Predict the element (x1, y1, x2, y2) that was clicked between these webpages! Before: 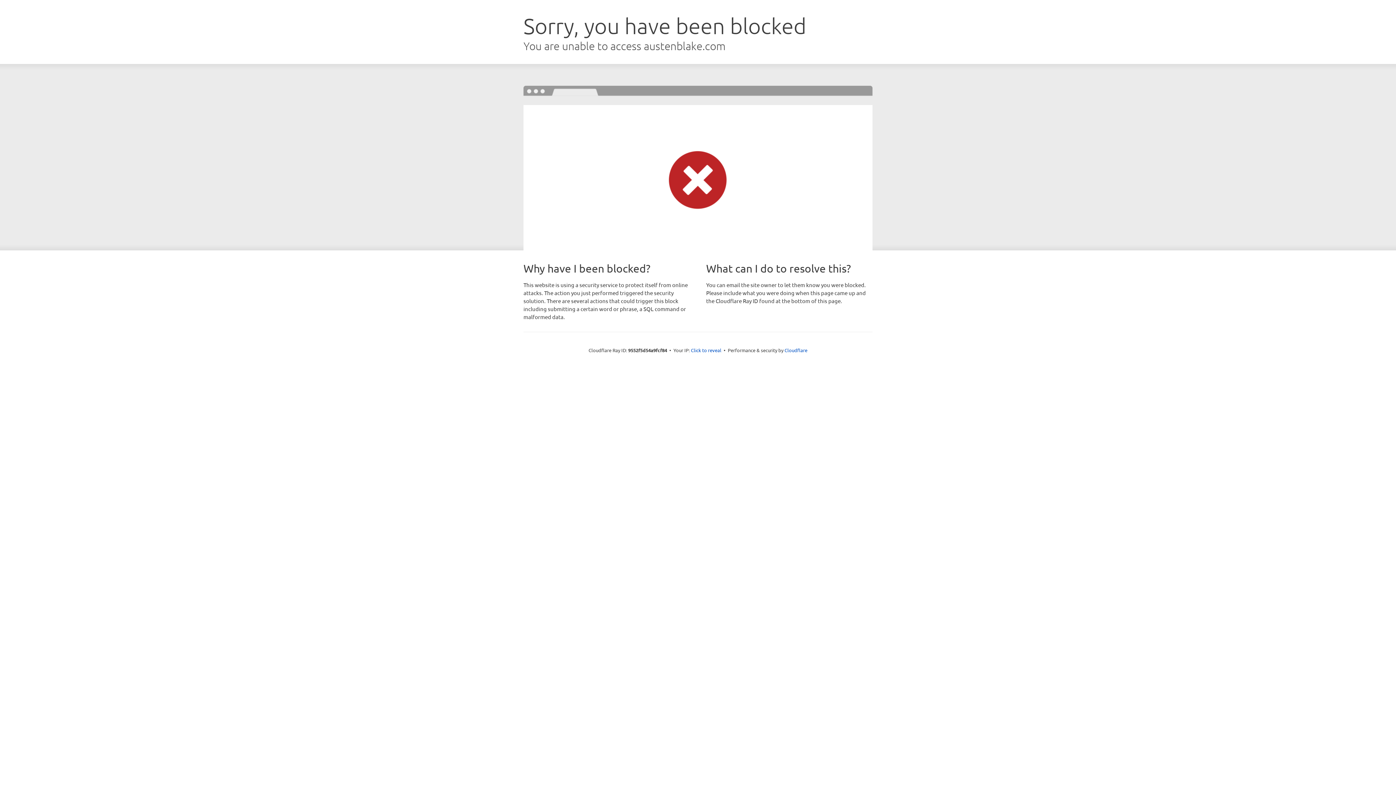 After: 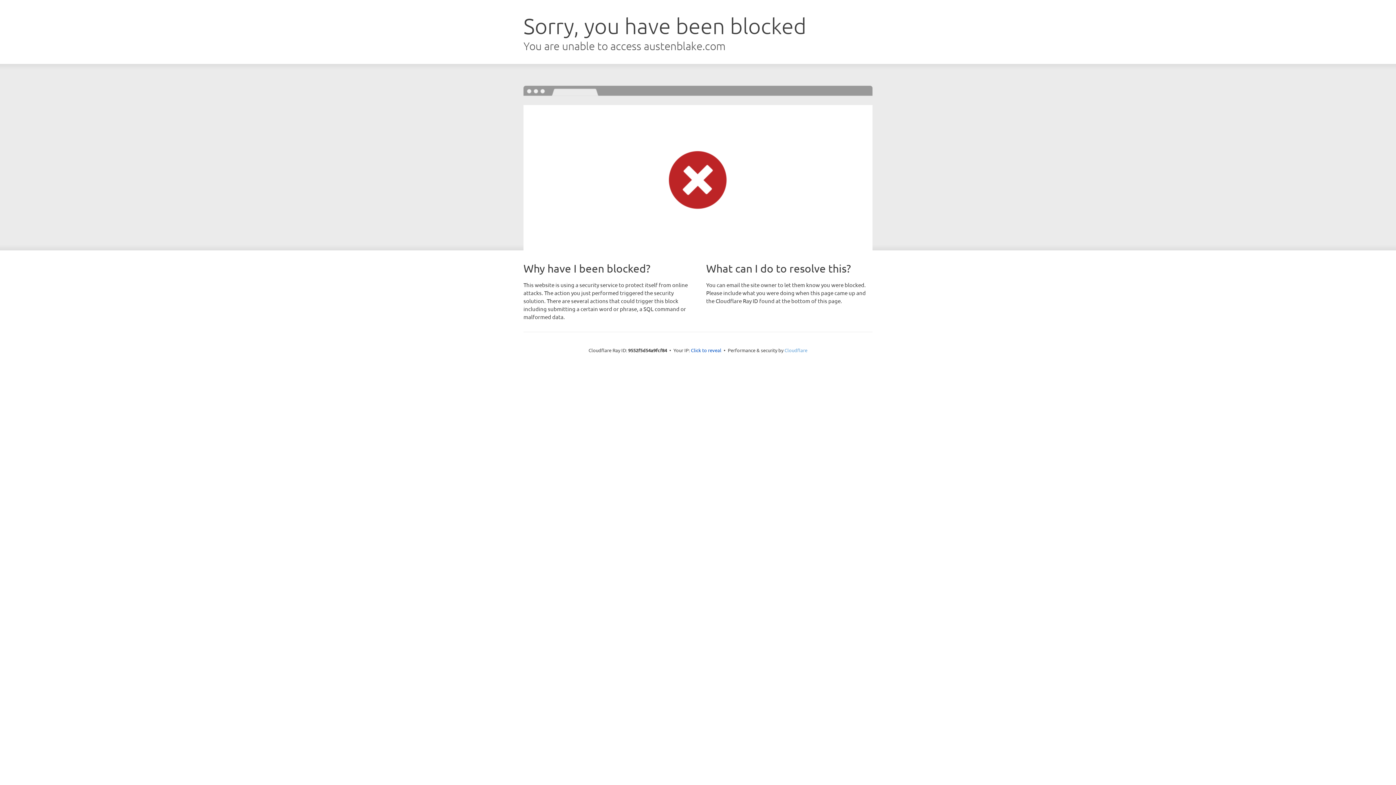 Action: bbox: (784, 347, 807, 353) label: Cloudflare